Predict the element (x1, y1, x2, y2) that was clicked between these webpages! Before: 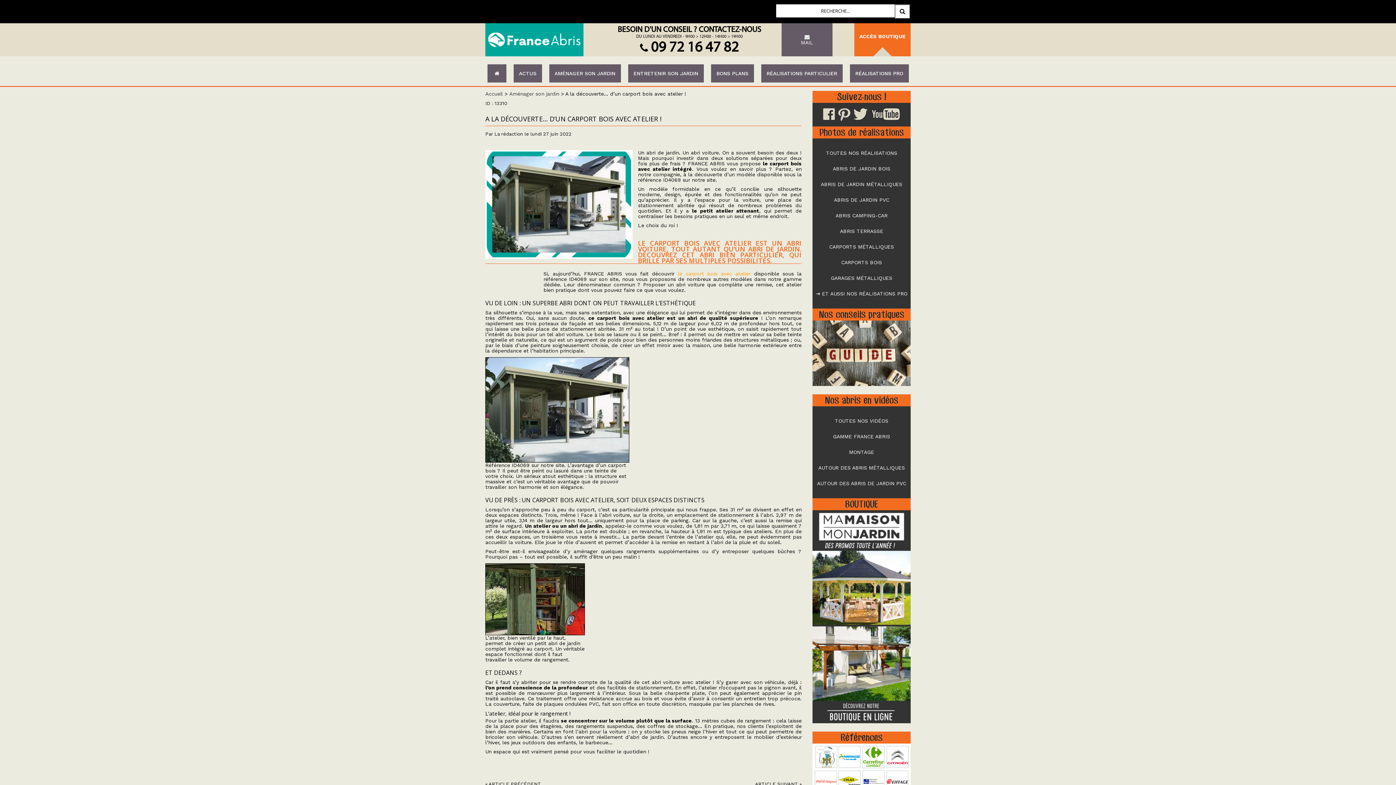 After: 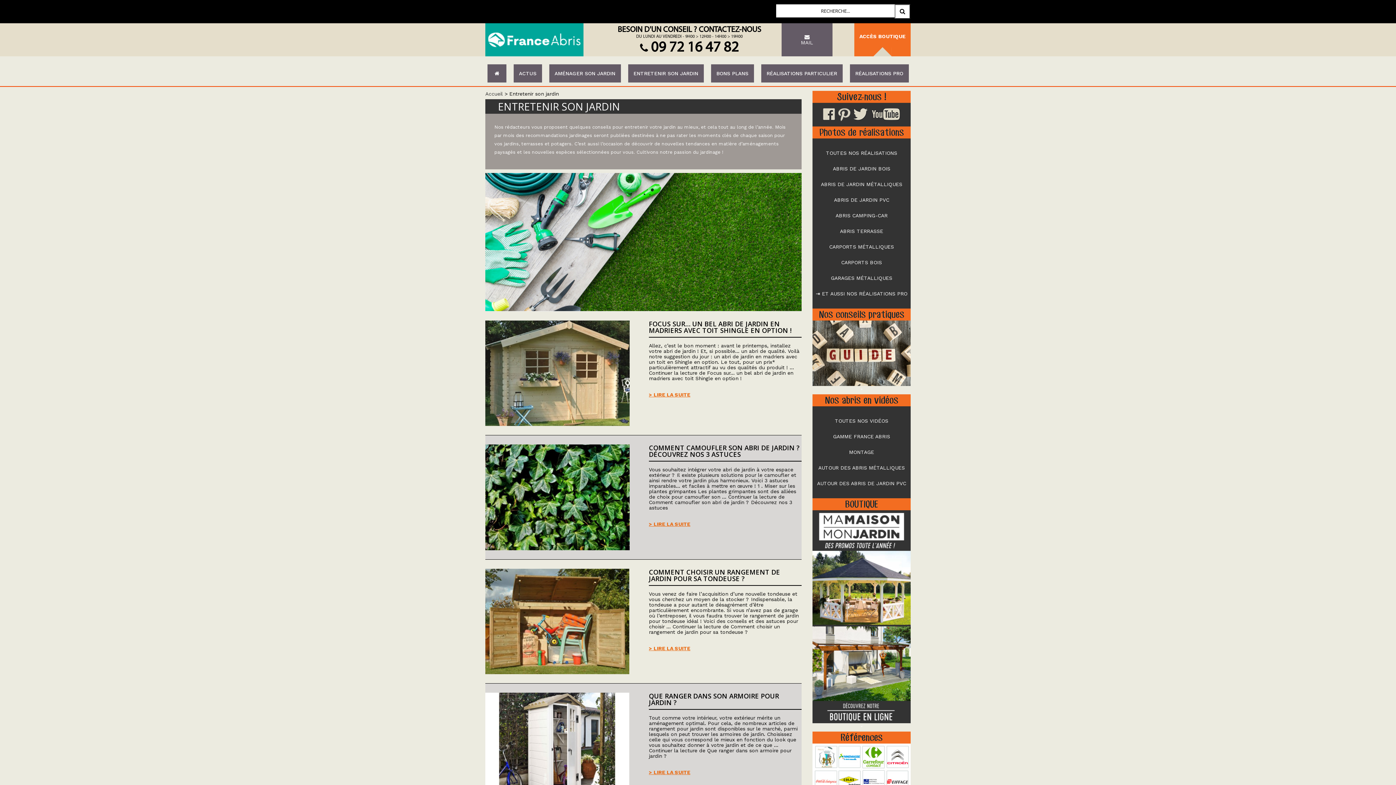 Action: label: ENTRETENIR SON JARDIN bbox: (628, 64, 703, 82)